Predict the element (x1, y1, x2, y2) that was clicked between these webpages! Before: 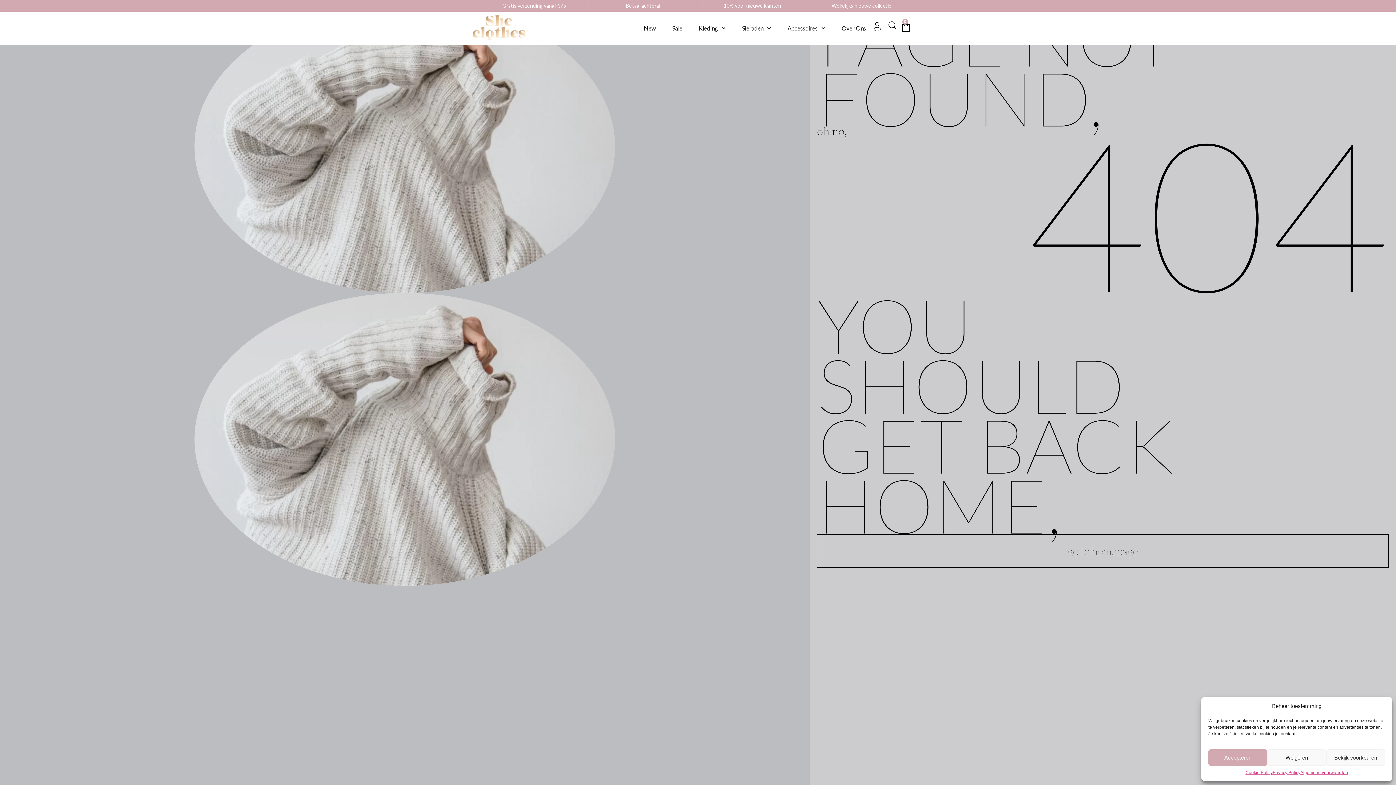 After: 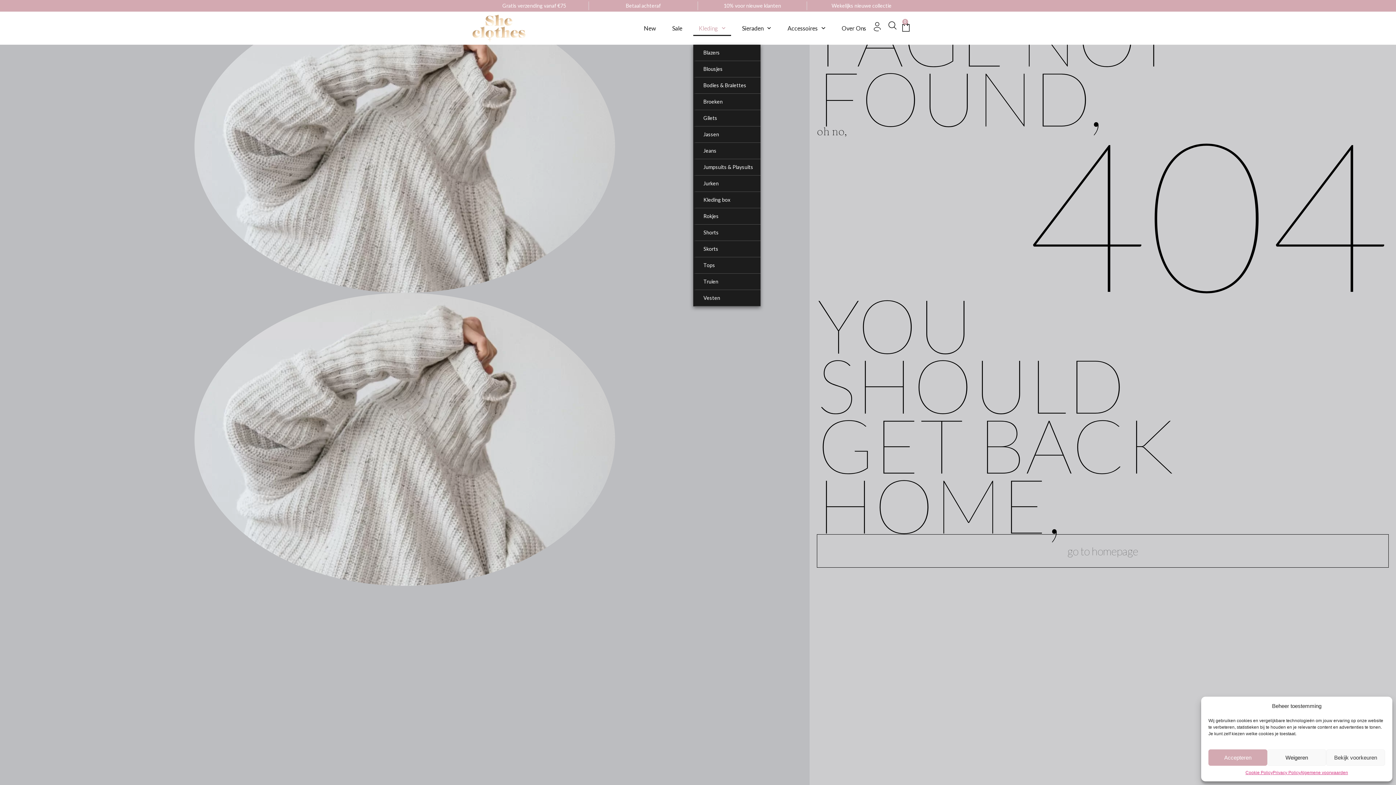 Action: bbox: (693, 20, 731, 35) label: Kleding